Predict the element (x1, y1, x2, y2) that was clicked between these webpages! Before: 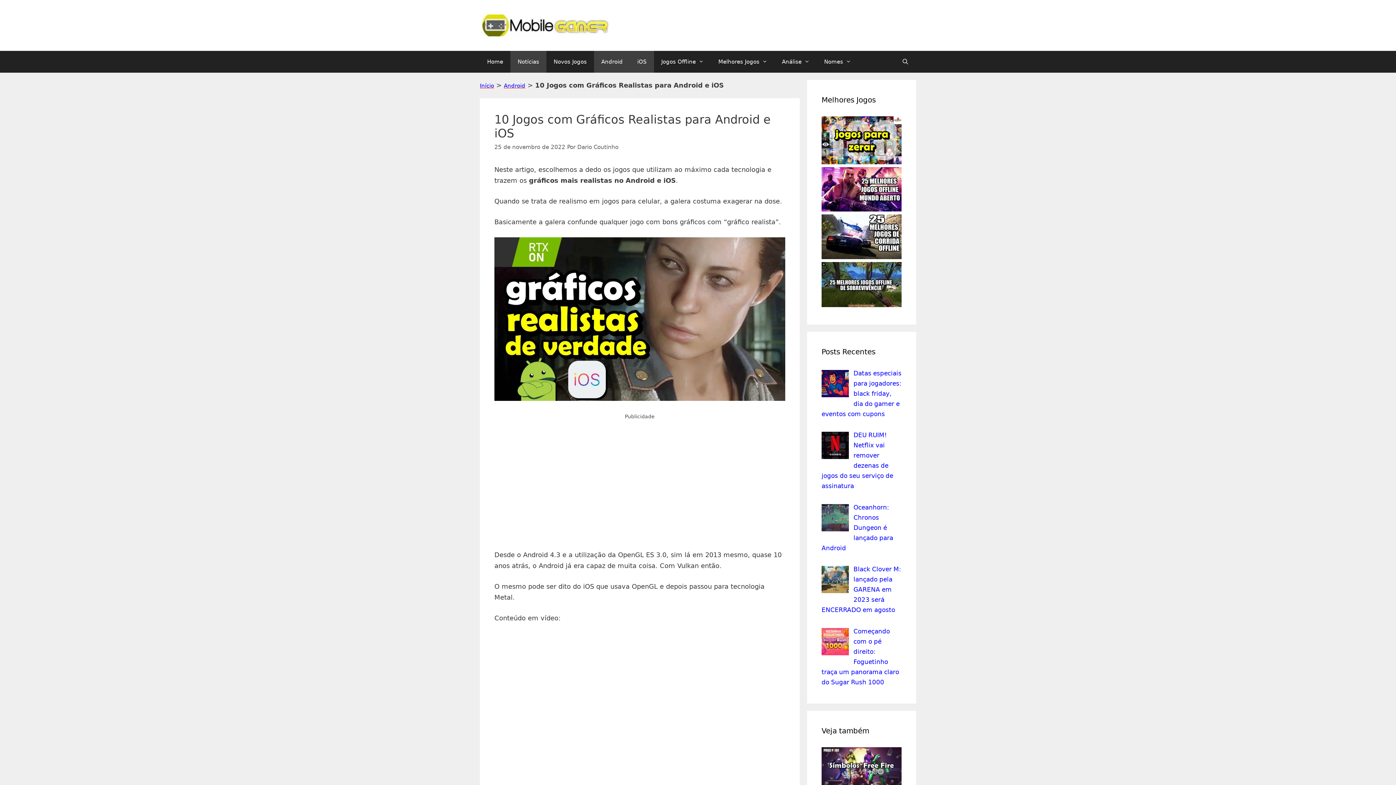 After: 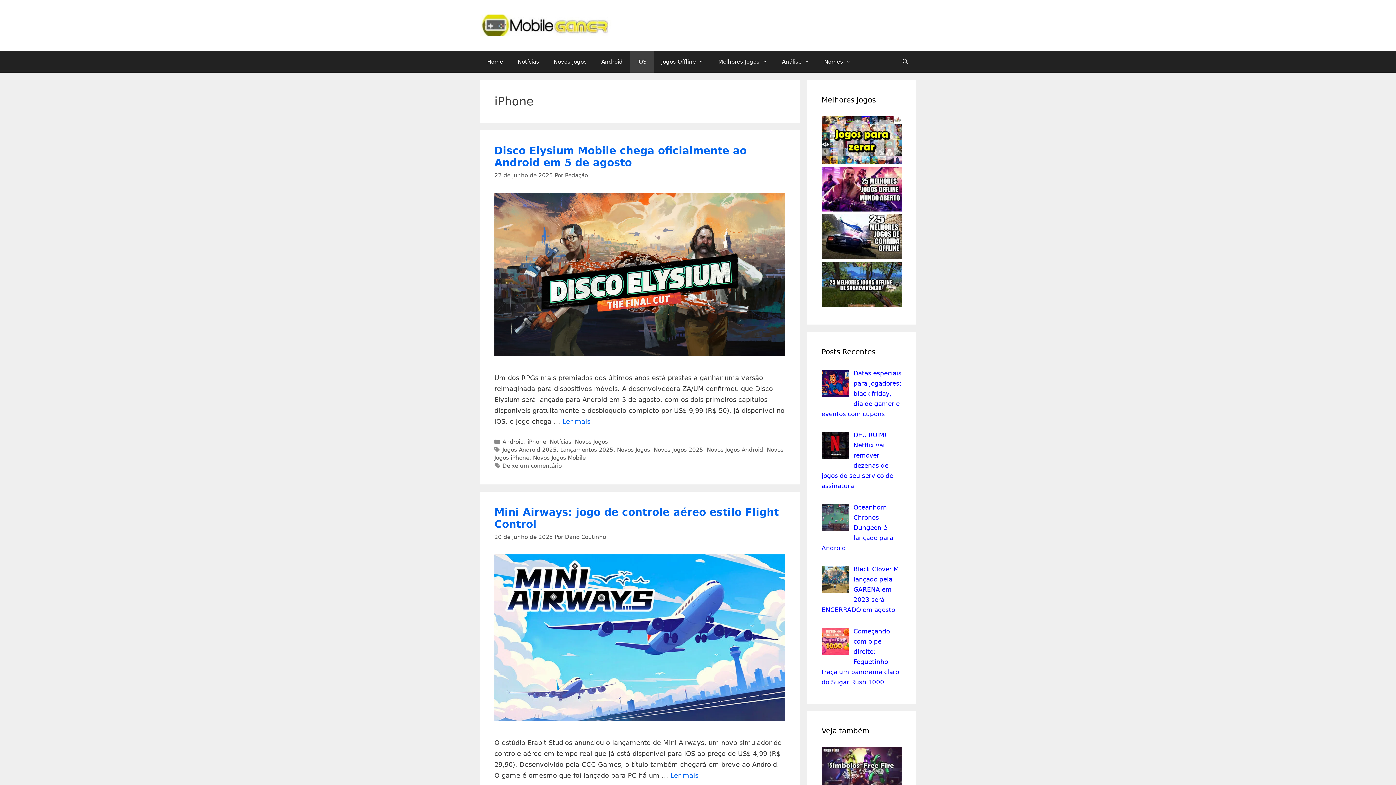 Action: bbox: (630, 50, 654, 72) label: iOS